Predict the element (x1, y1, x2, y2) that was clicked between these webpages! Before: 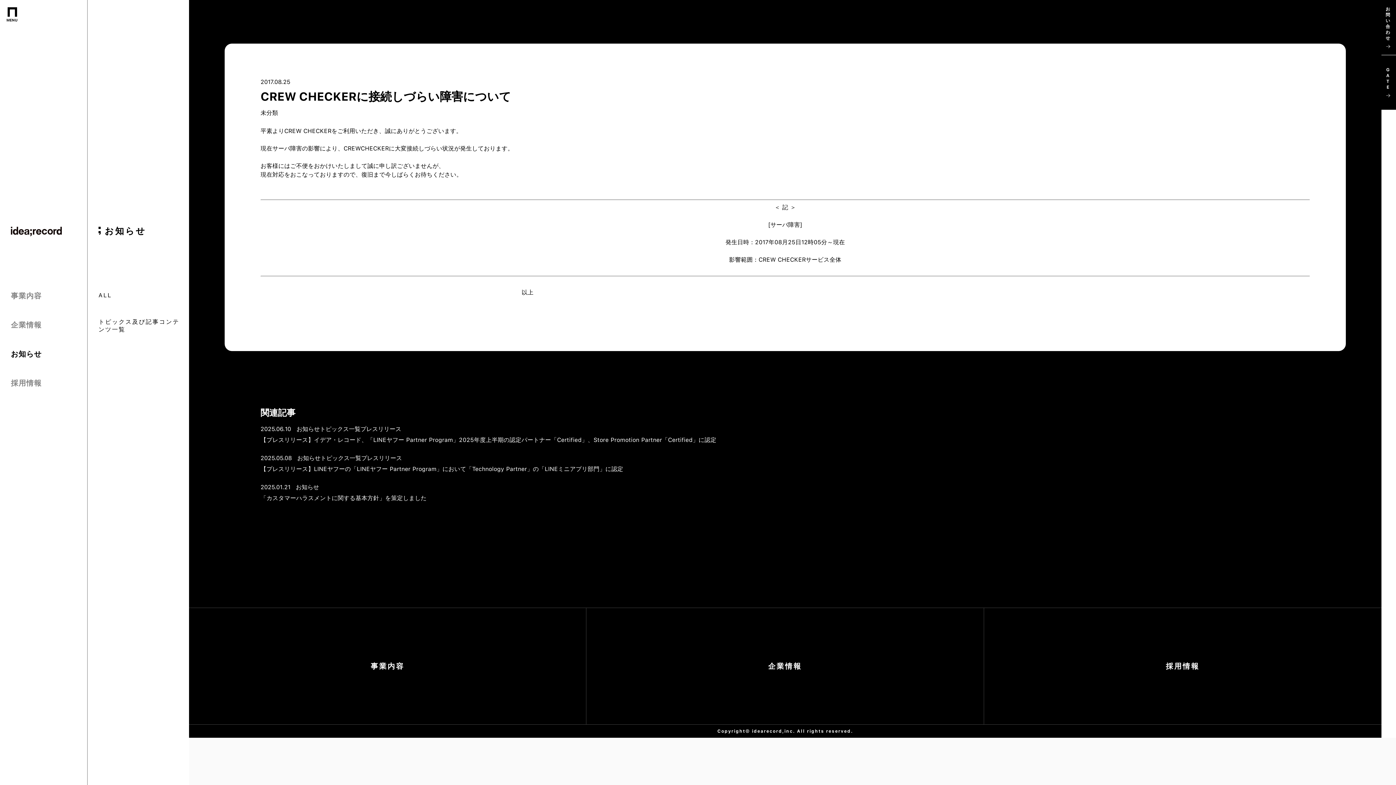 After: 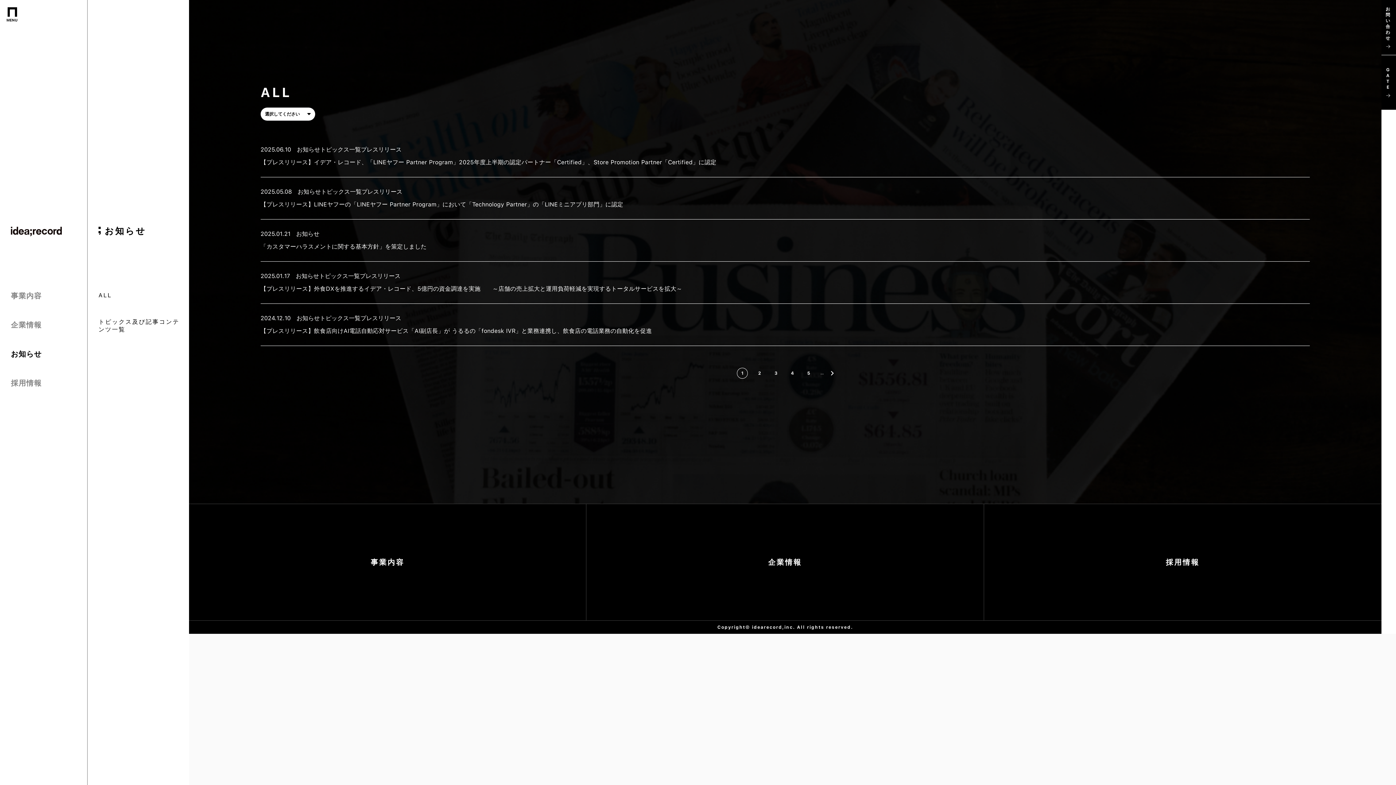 Action: label: お知らせ
RECORD bbox: (10, 350, 41, 357)